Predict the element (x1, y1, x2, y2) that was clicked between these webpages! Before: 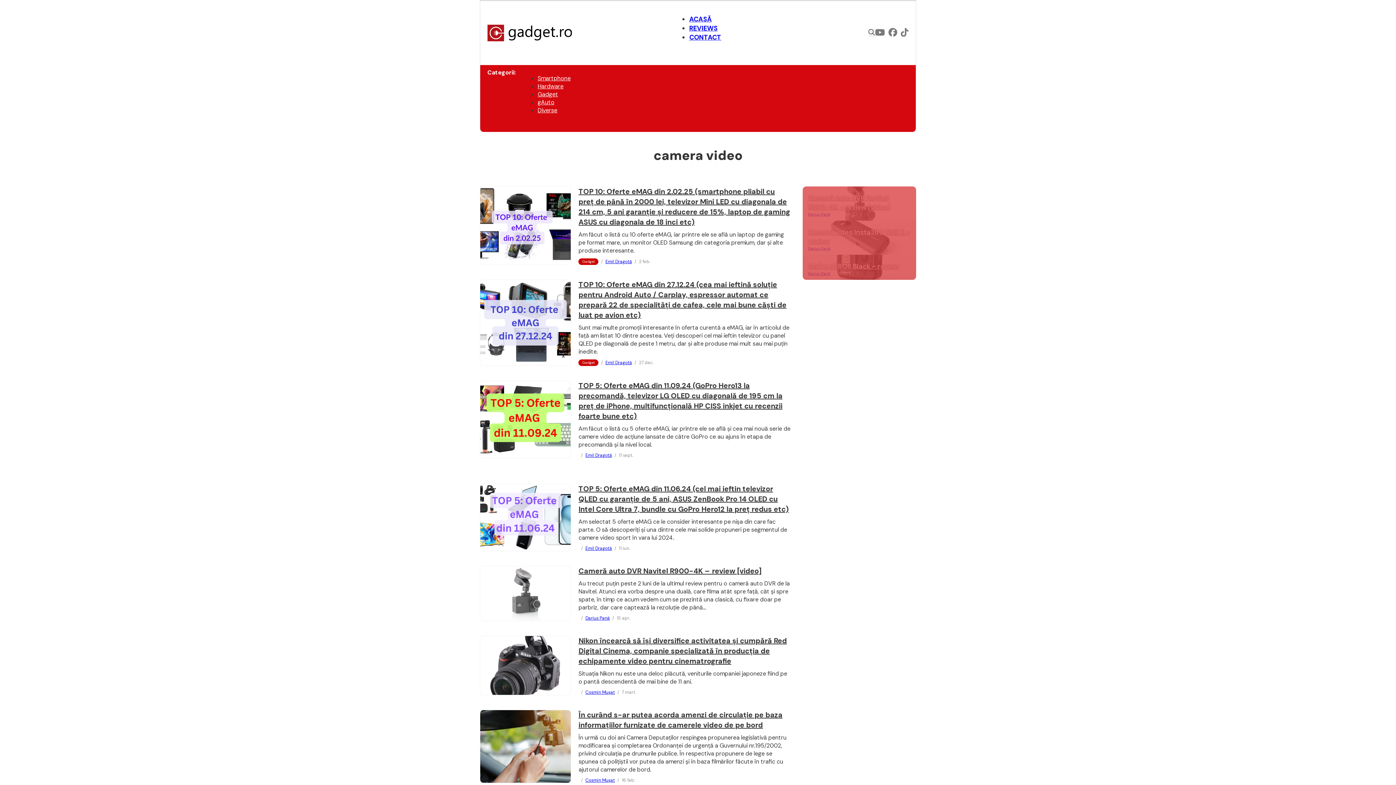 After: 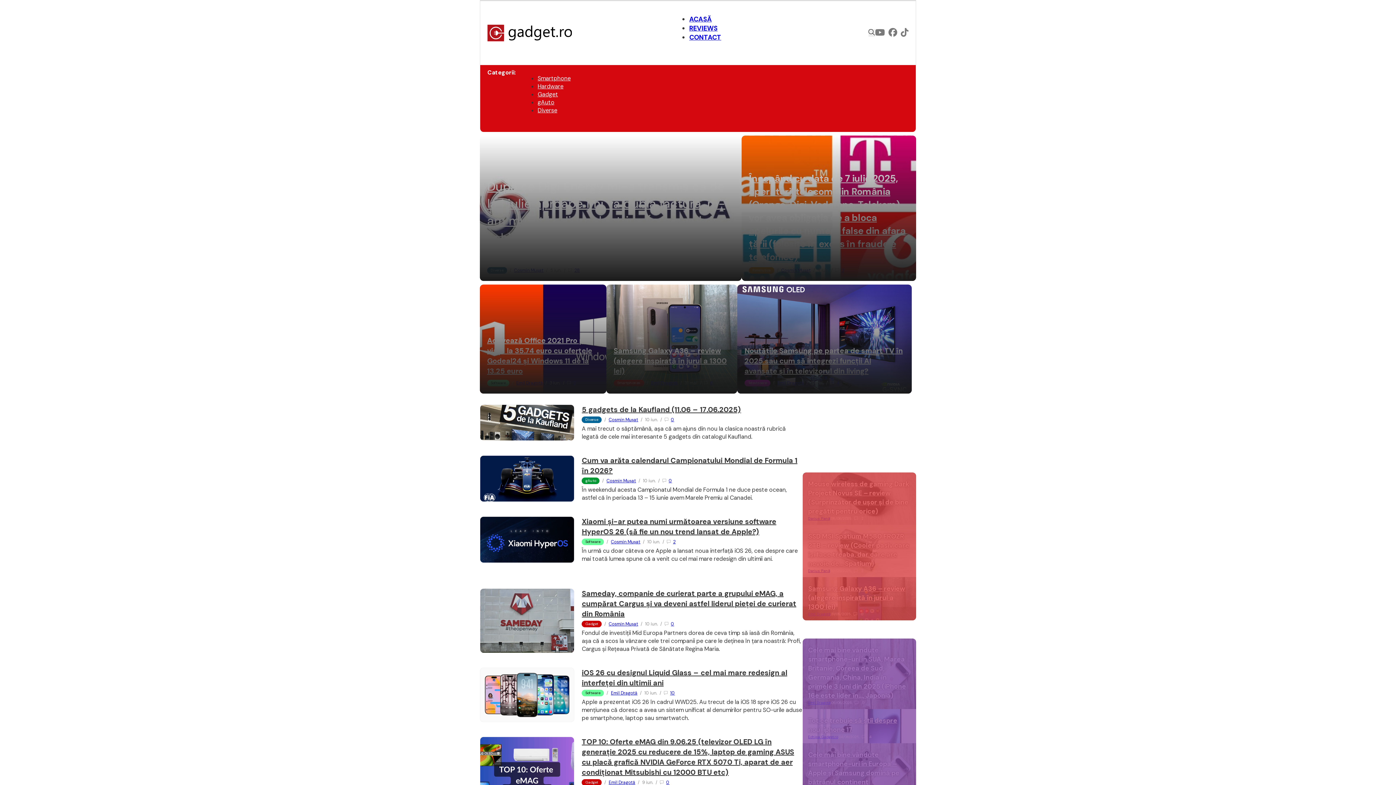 Action: bbox: (487, 24, 571, 41)